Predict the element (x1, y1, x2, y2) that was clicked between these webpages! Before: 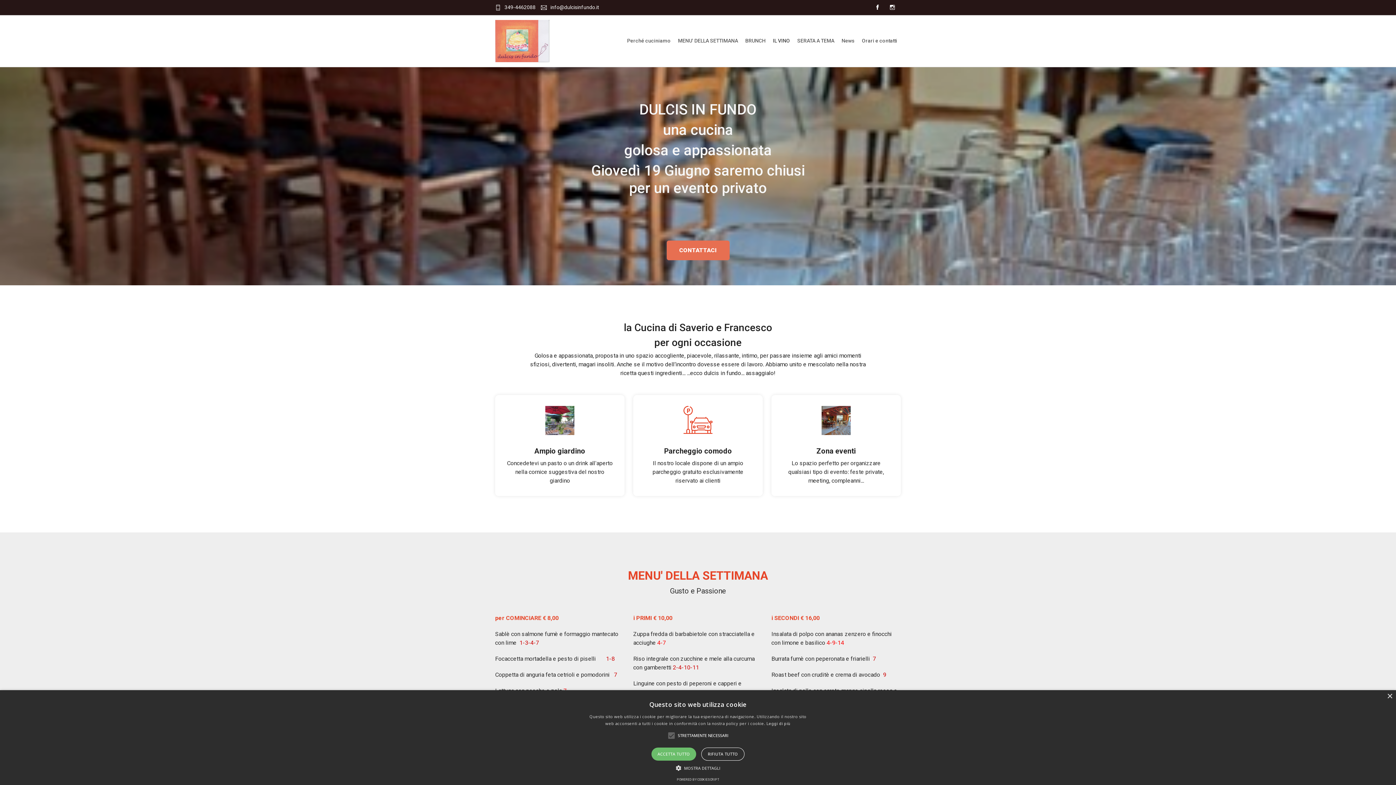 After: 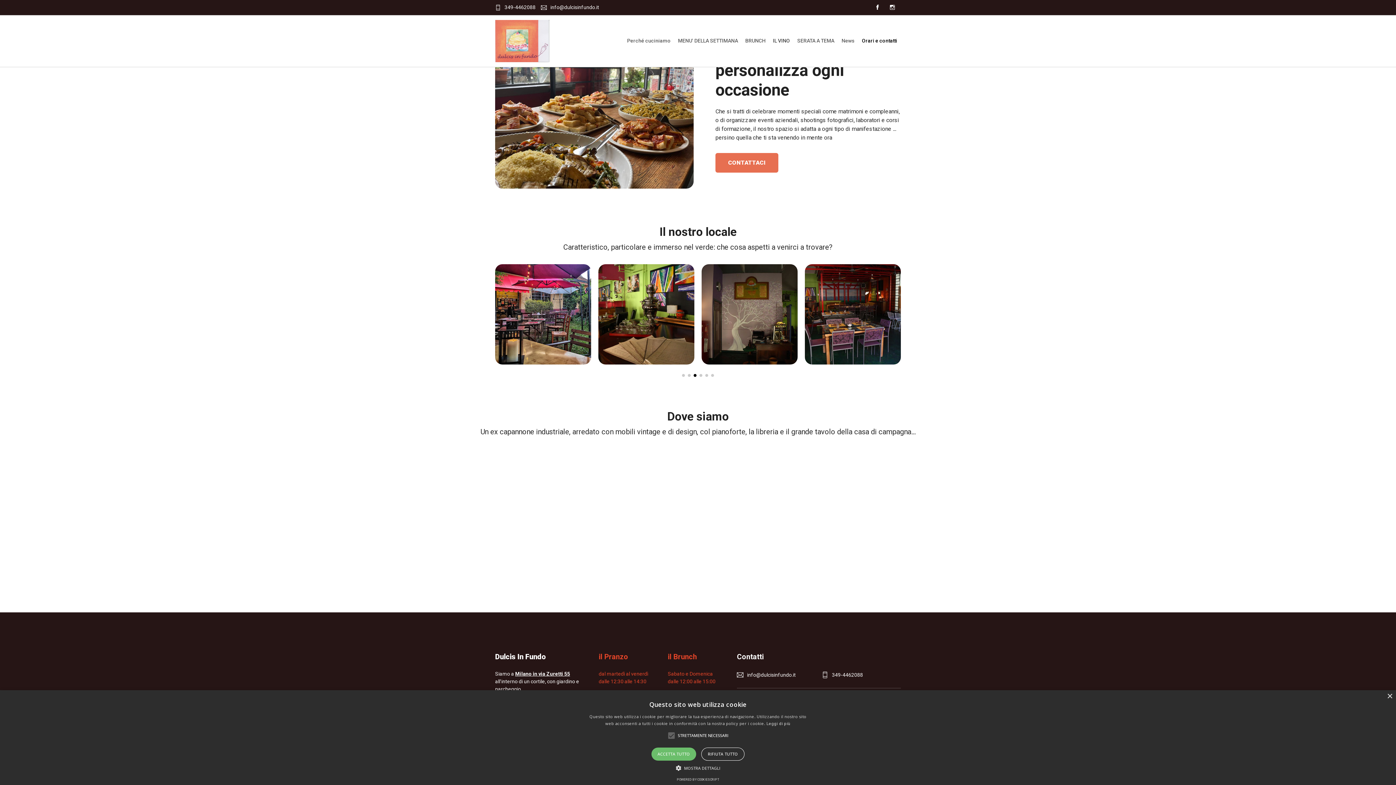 Action: label: Orari e contatti bbox: (858, 15, 901, 42)